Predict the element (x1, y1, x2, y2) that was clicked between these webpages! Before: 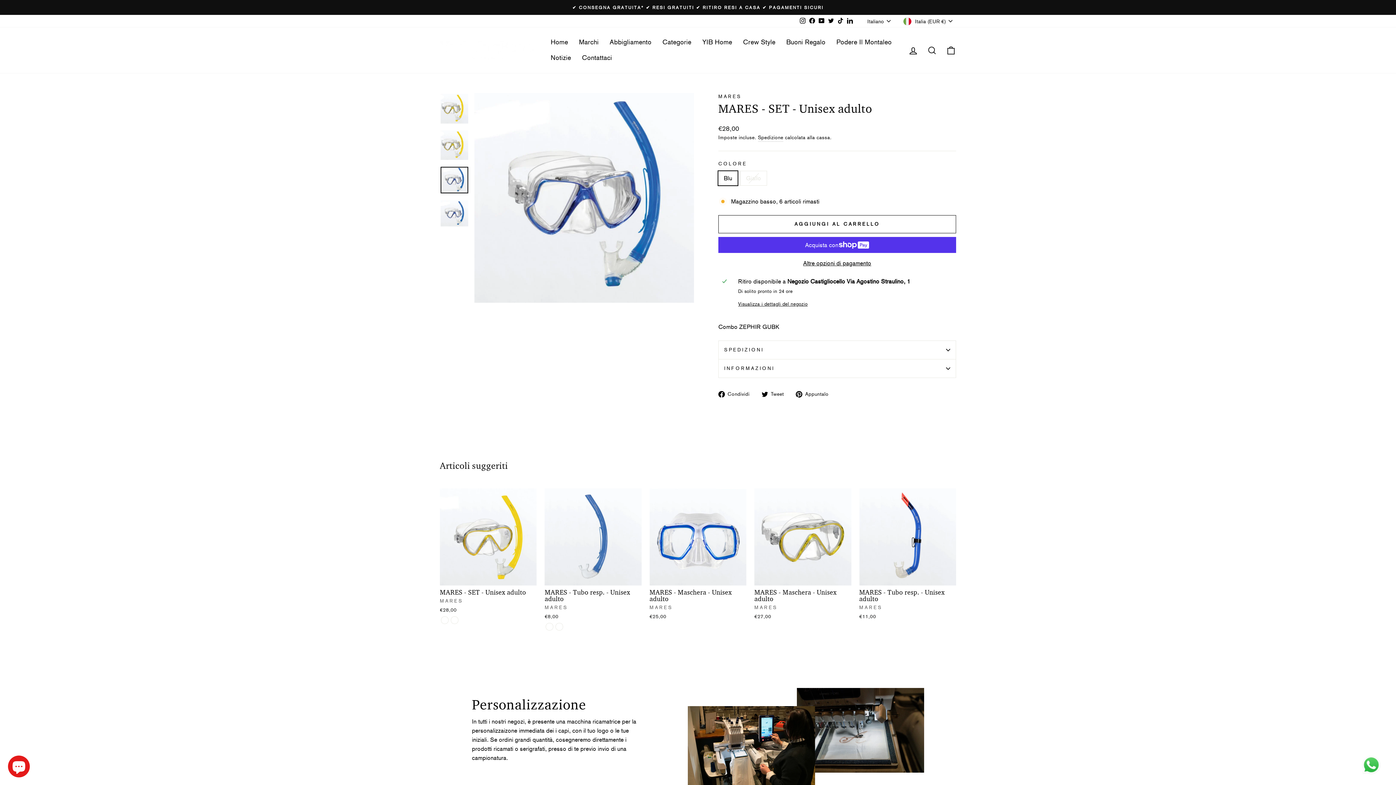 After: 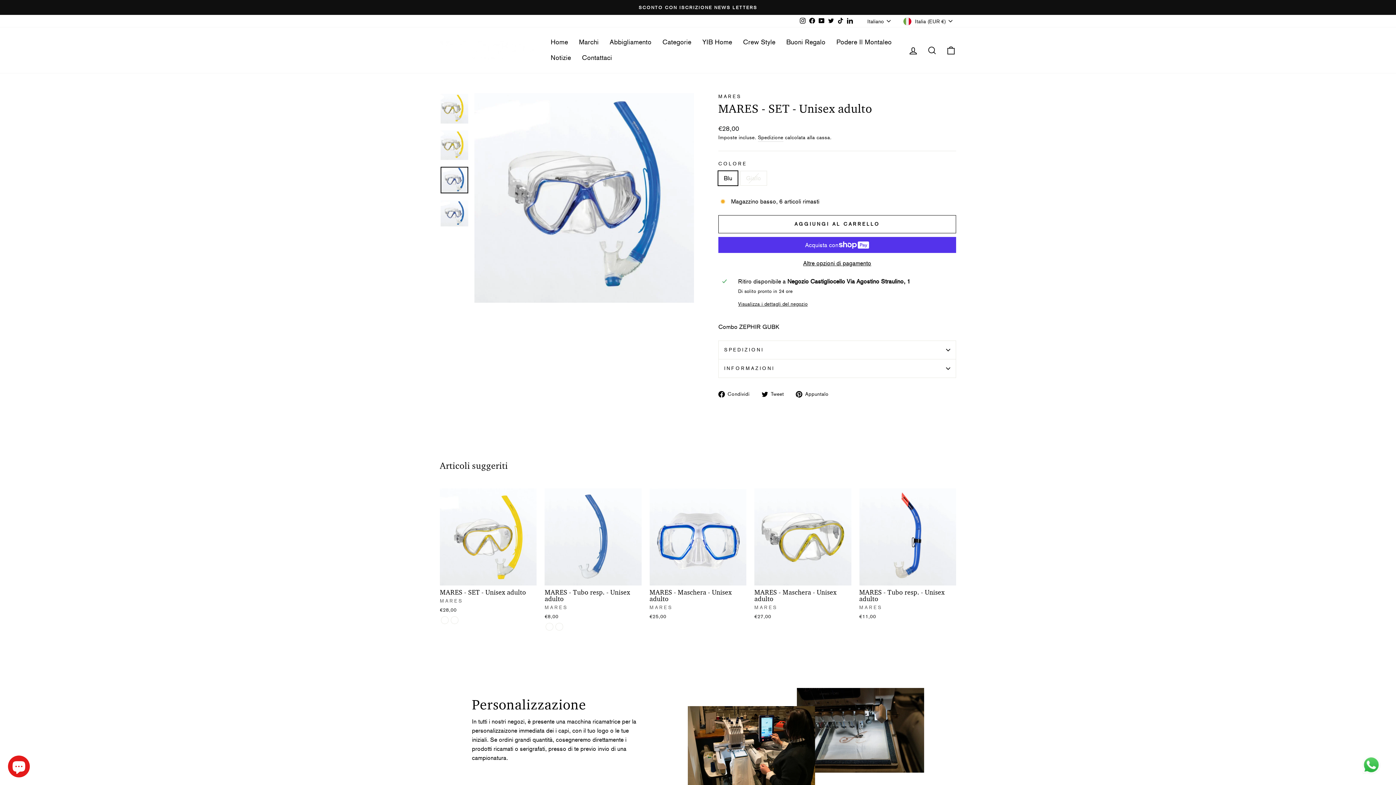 Action: bbox: (845, 15, 854, 26) label: LinkedIn